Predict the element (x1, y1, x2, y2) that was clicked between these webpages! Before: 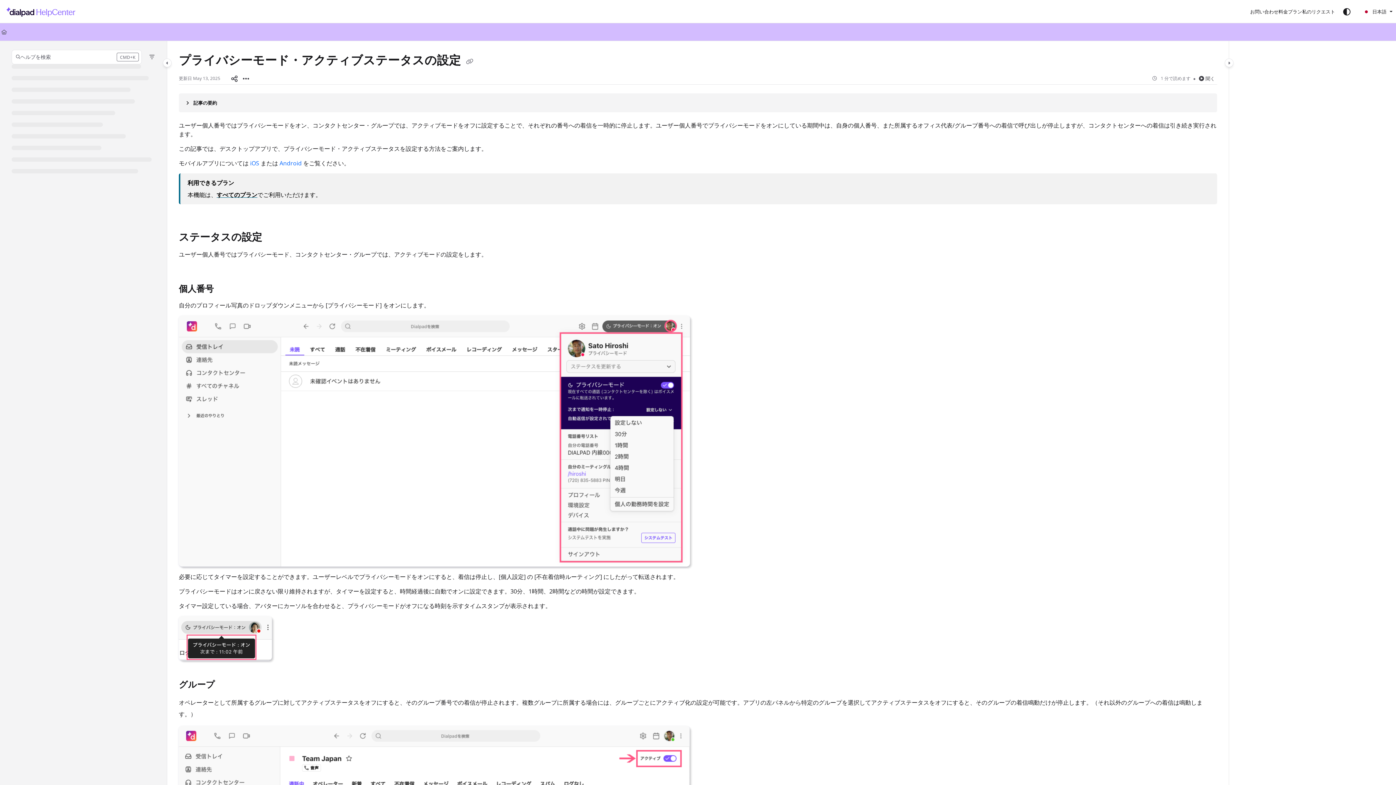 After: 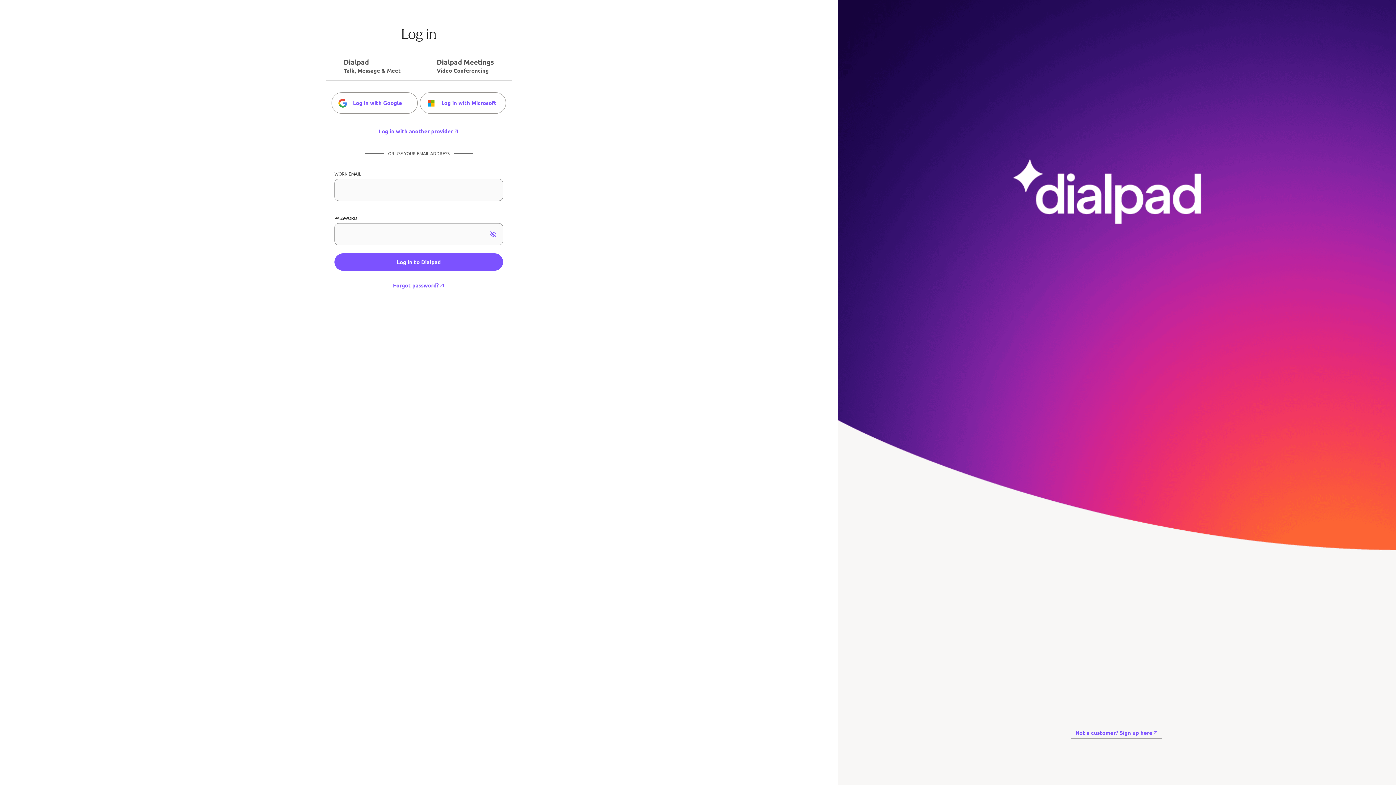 Action: label: お問い合わせ bbox: (1250, 8, 1278, 15)